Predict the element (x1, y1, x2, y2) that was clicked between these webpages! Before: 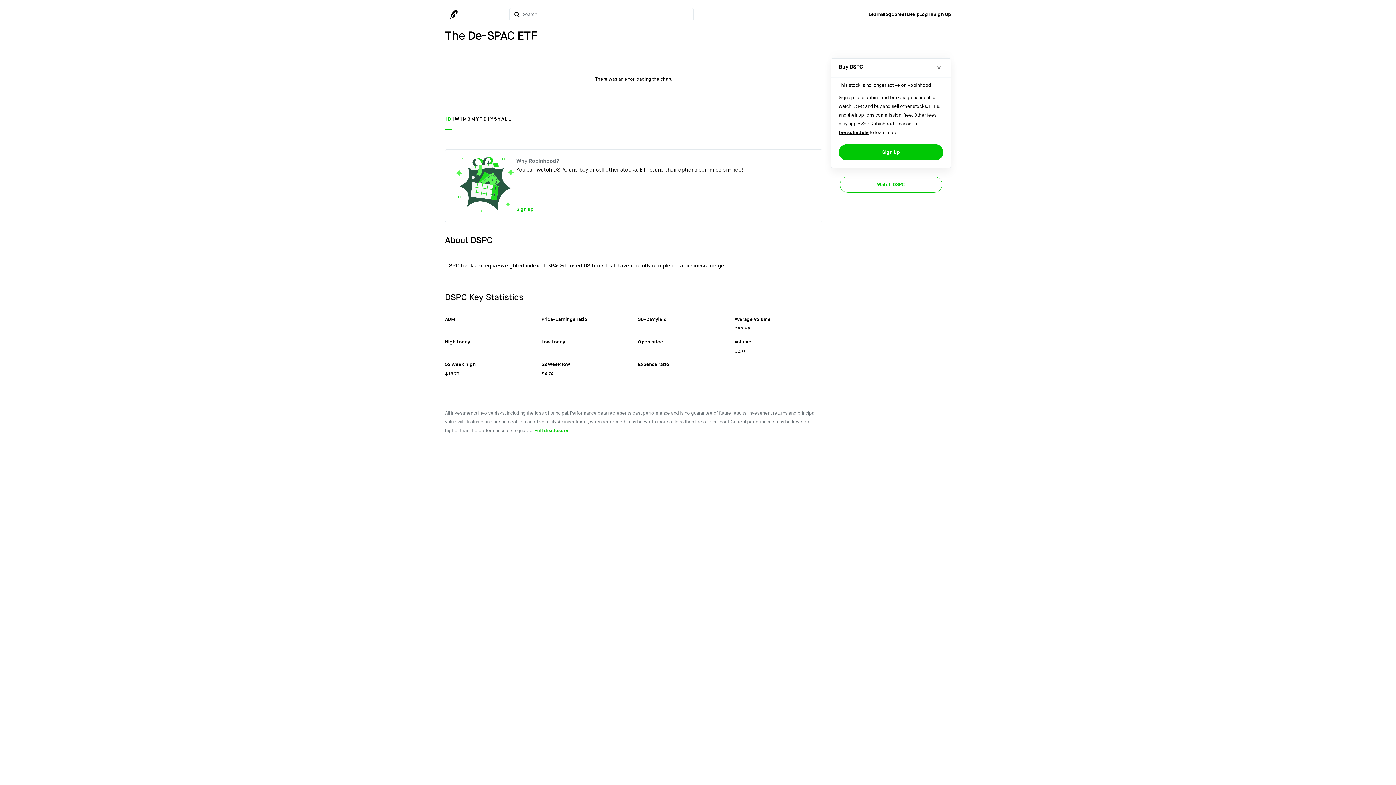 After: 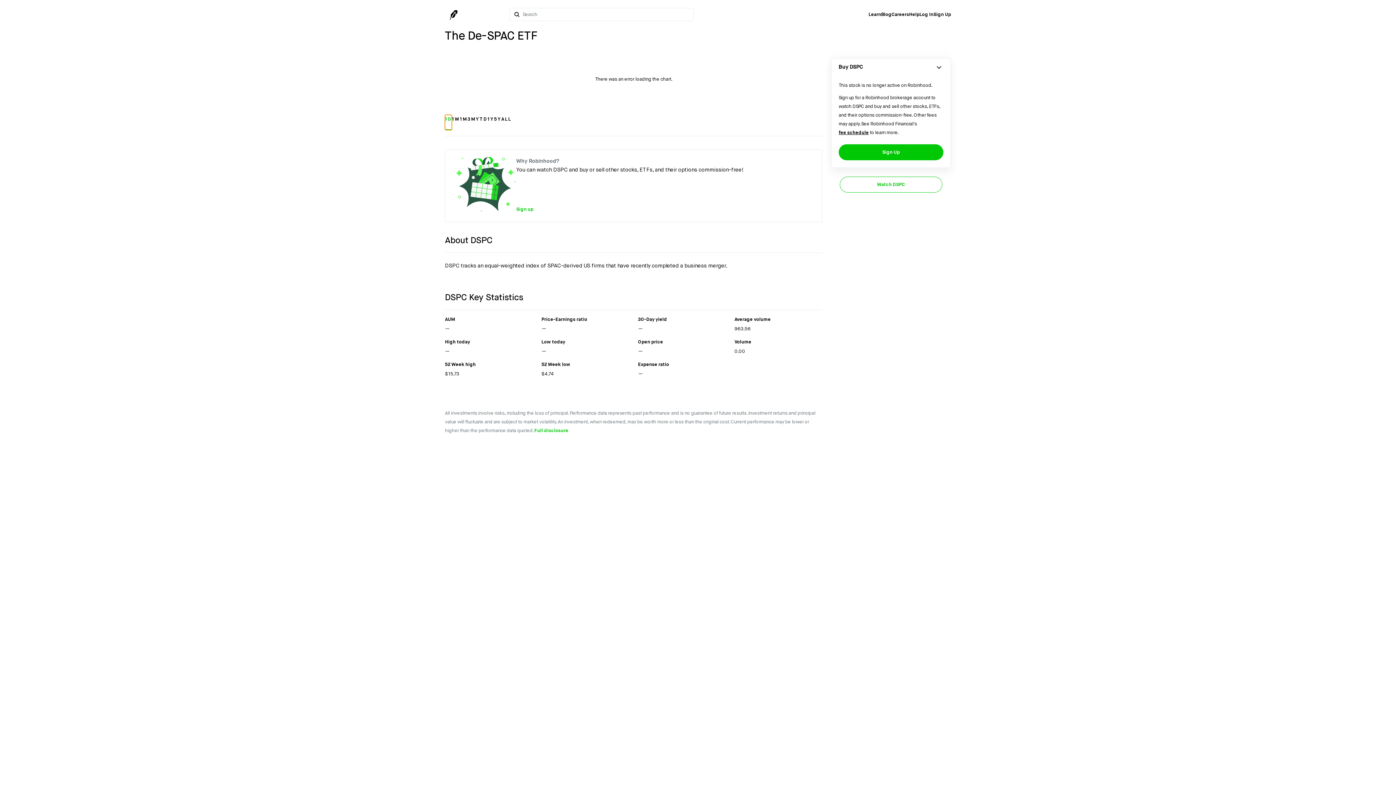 Action: label: 1D bbox: (445, 169, 452, 185)